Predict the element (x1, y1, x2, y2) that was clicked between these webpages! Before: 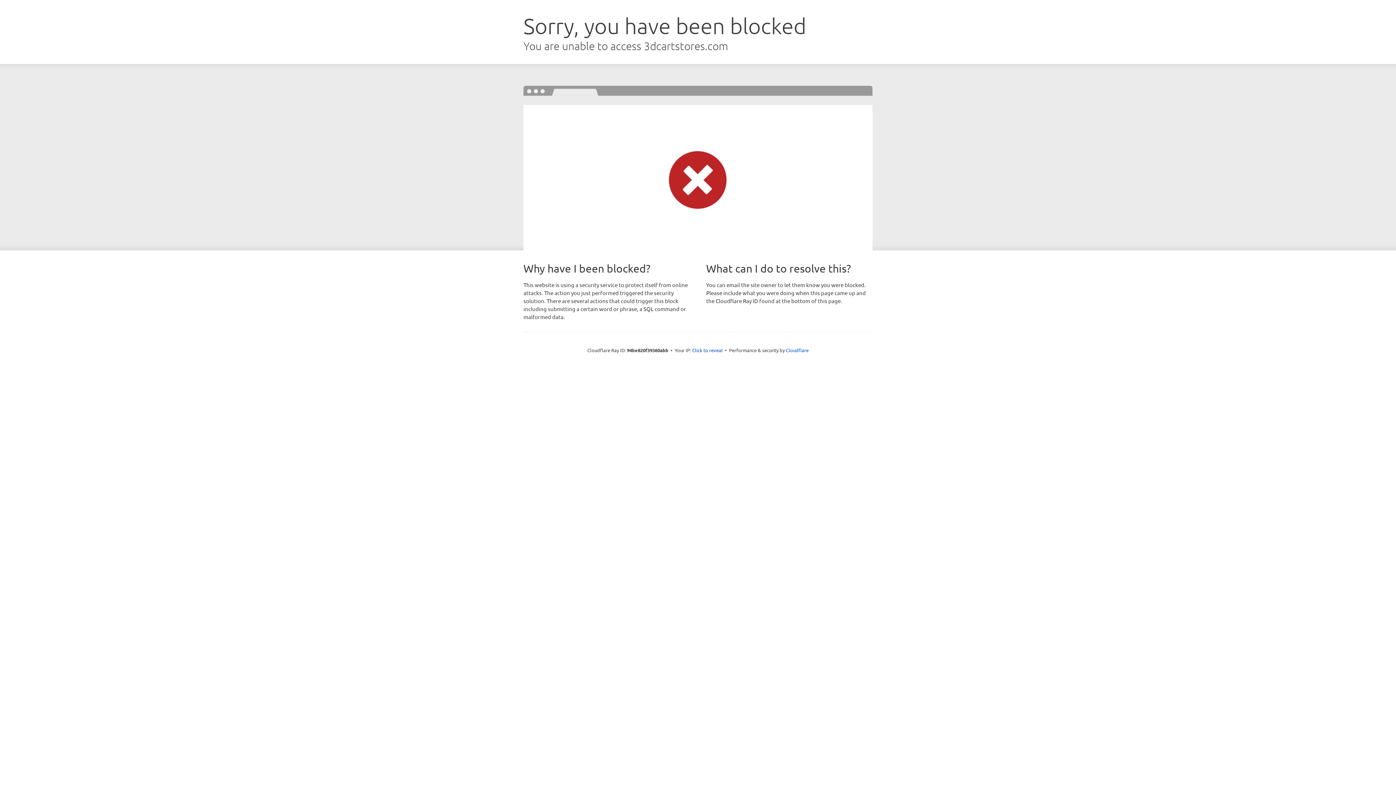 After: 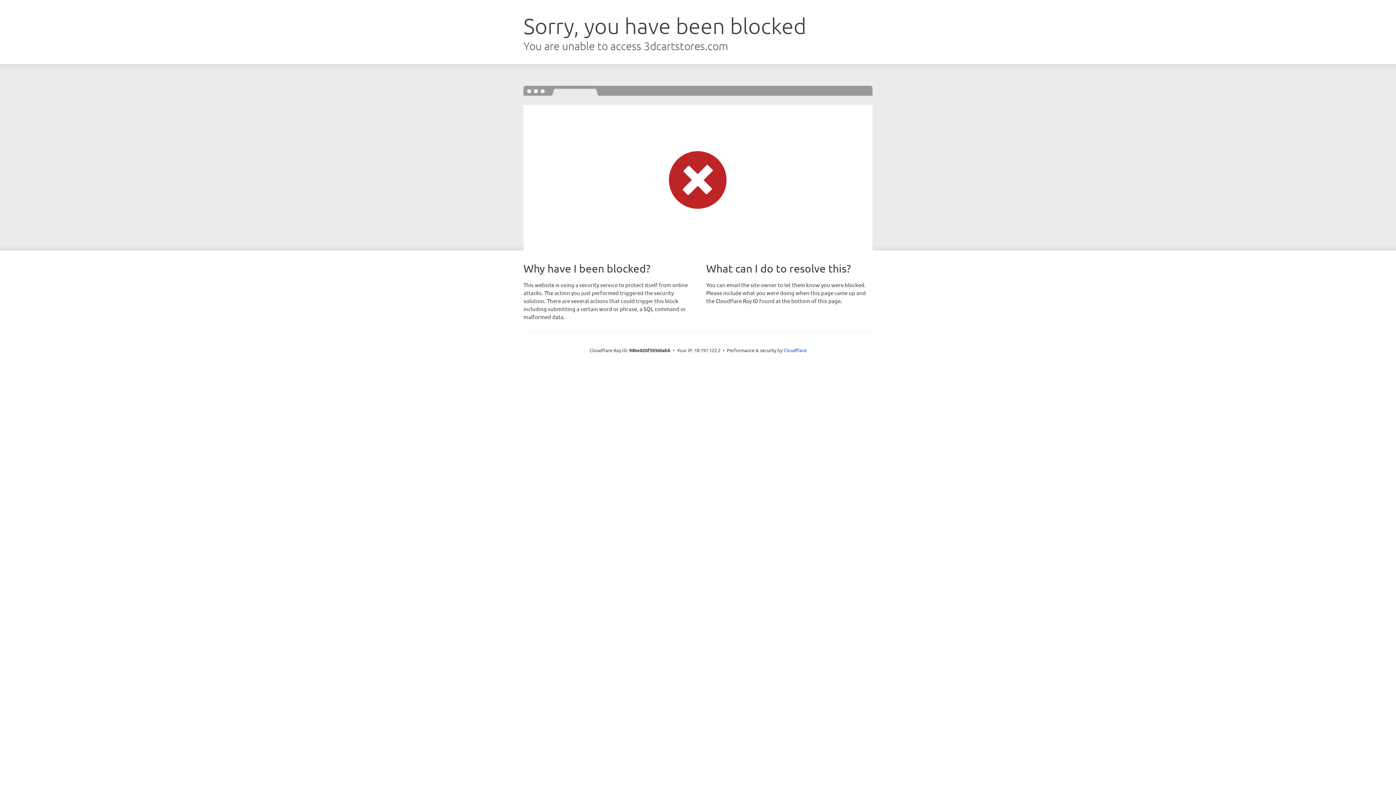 Action: bbox: (692, 346, 722, 353) label: Click to reveal